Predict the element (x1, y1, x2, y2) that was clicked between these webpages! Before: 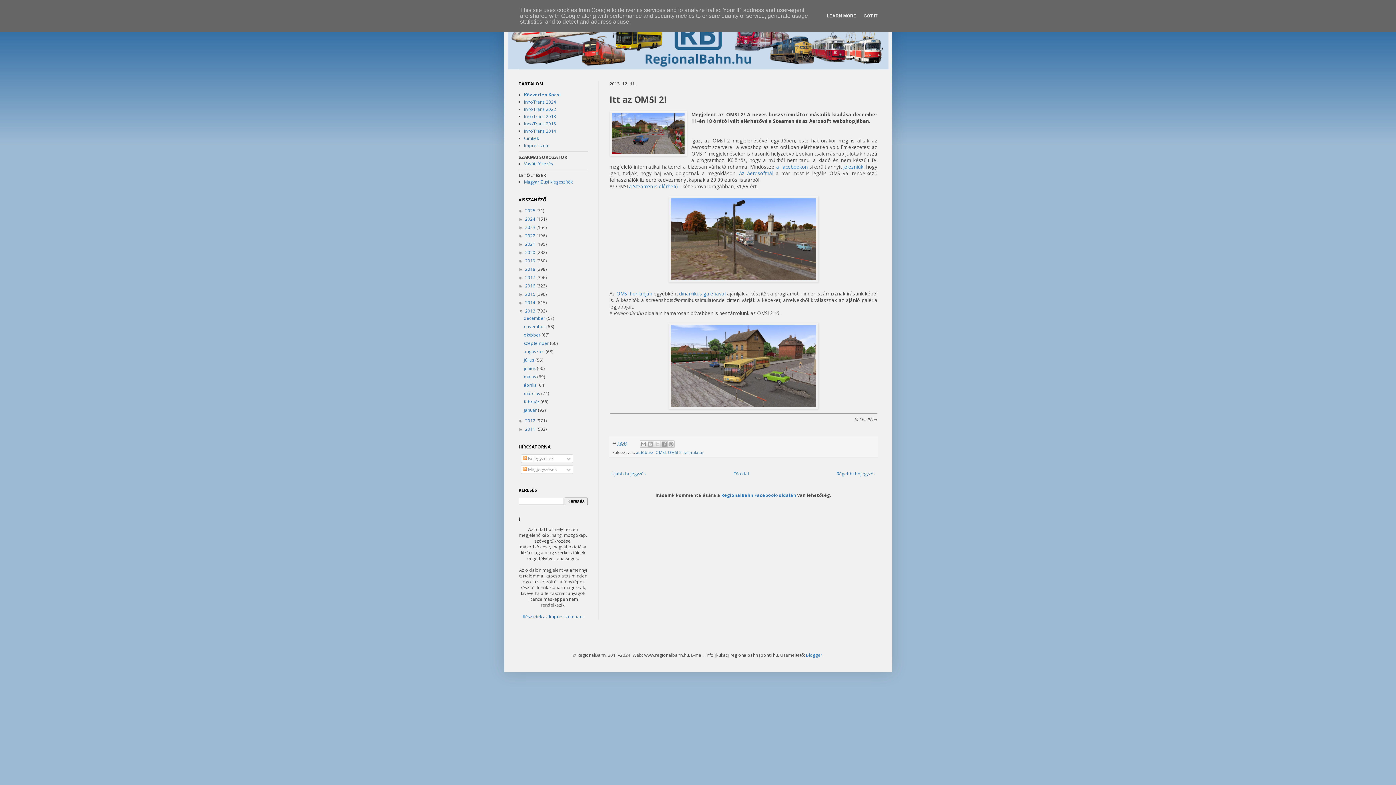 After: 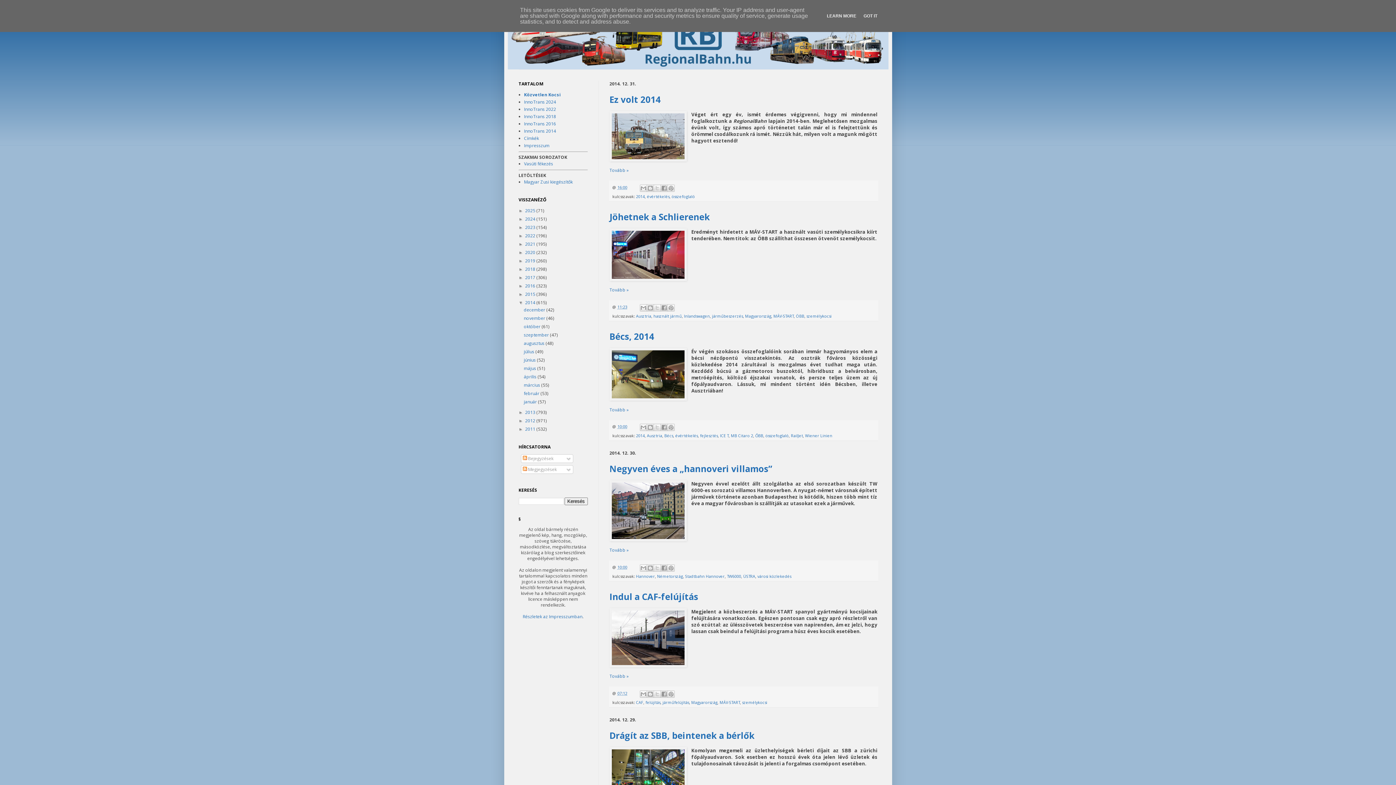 Action: bbox: (525, 299, 536, 305) label: 2014 